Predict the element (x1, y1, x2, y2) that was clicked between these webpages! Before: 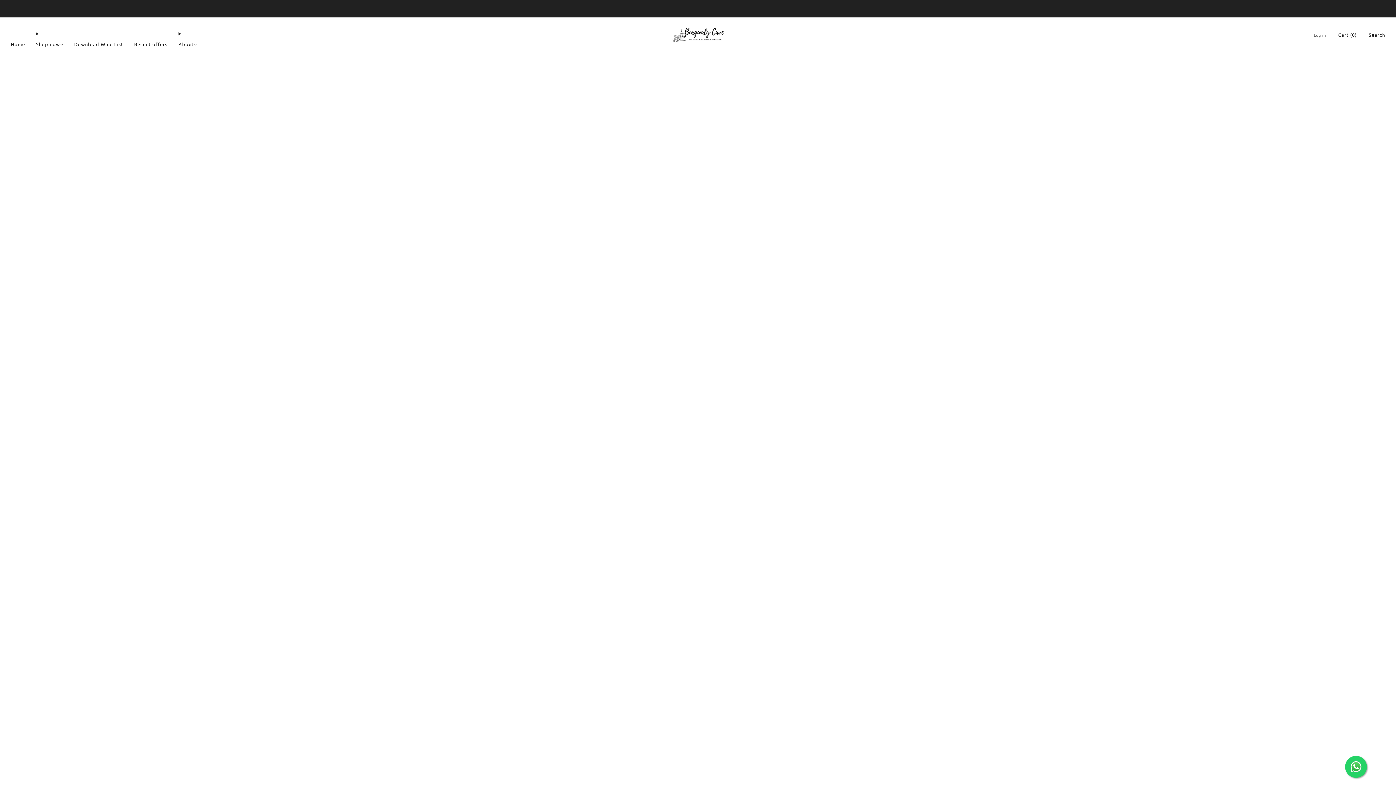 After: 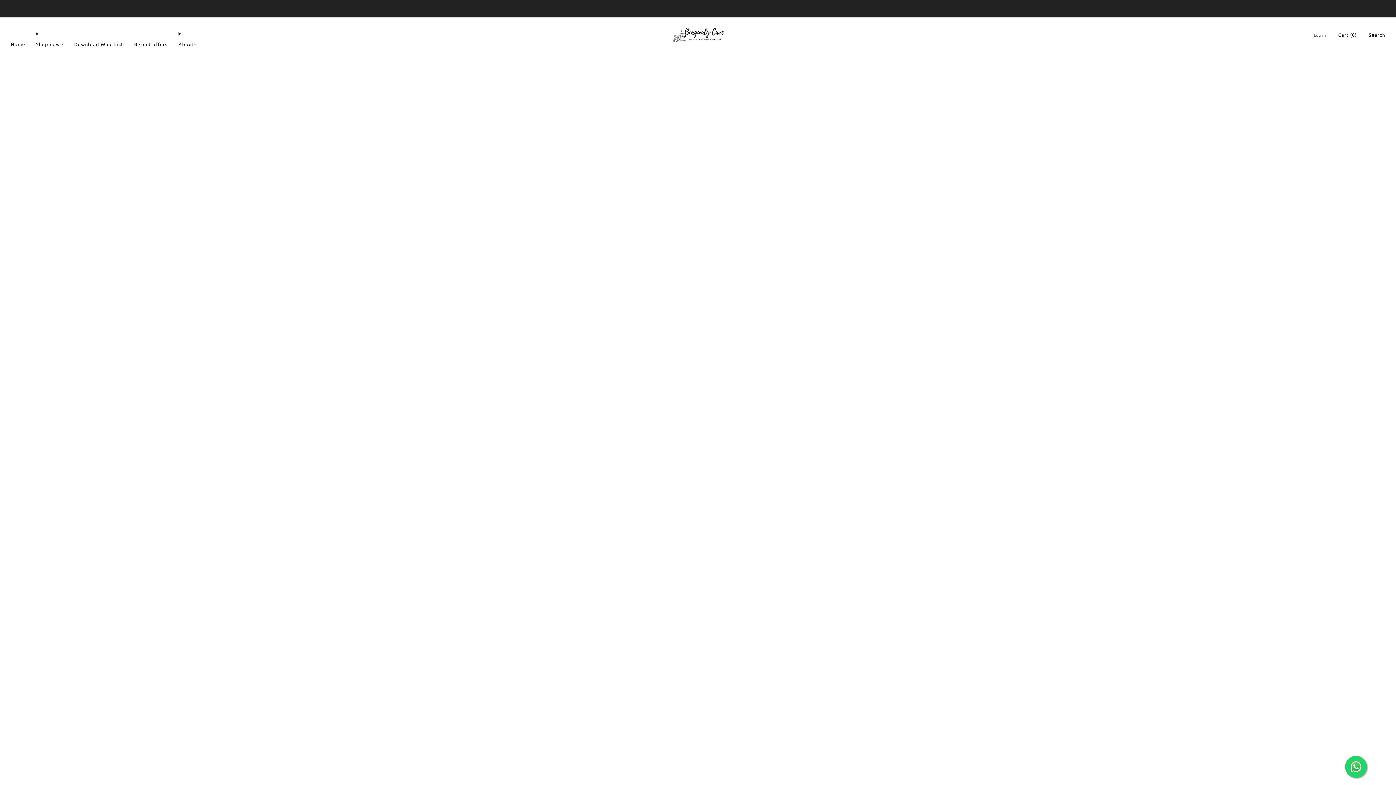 Action: label: Recent offers bbox: (134, 38, 167, 50)